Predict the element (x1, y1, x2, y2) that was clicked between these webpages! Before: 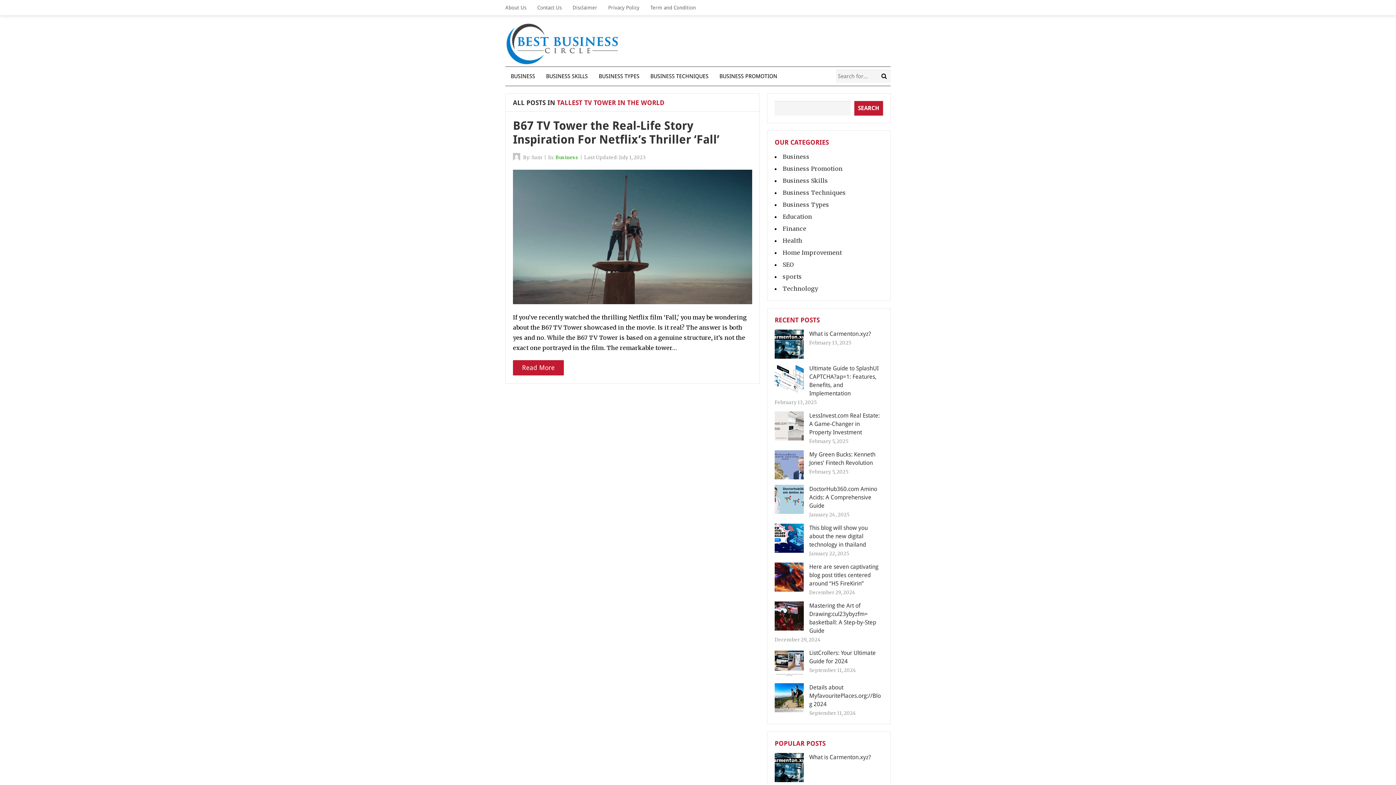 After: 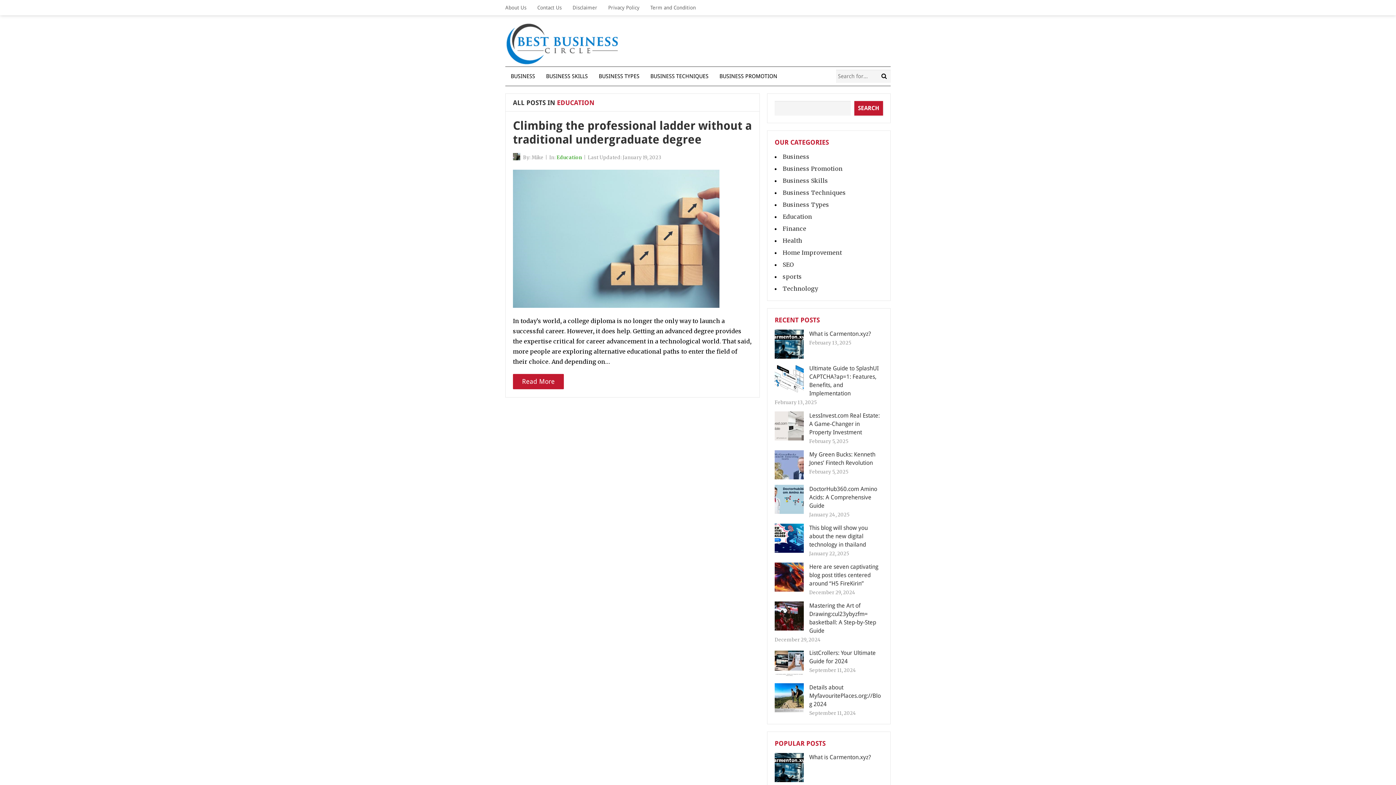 Action: label: Education bbox: (782, 213, 812, 220)